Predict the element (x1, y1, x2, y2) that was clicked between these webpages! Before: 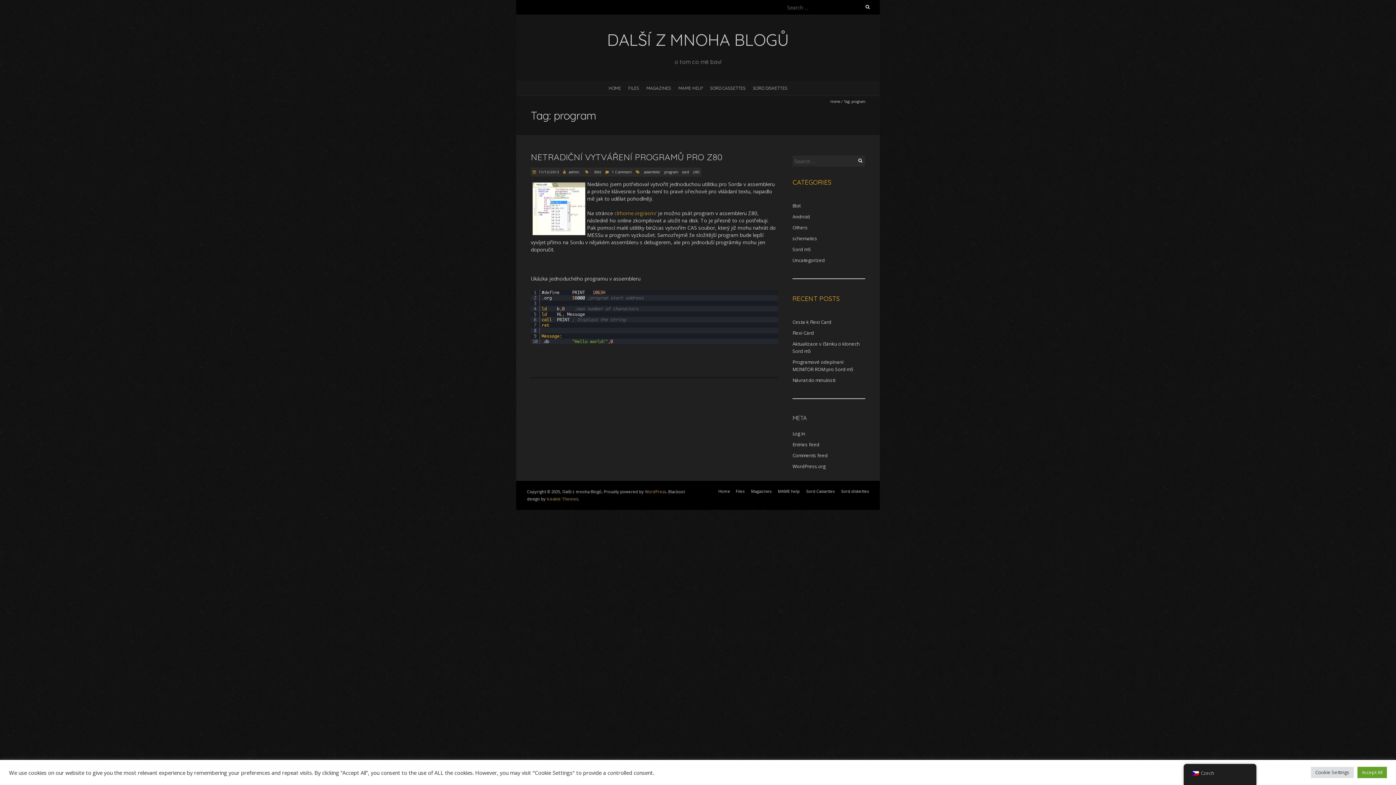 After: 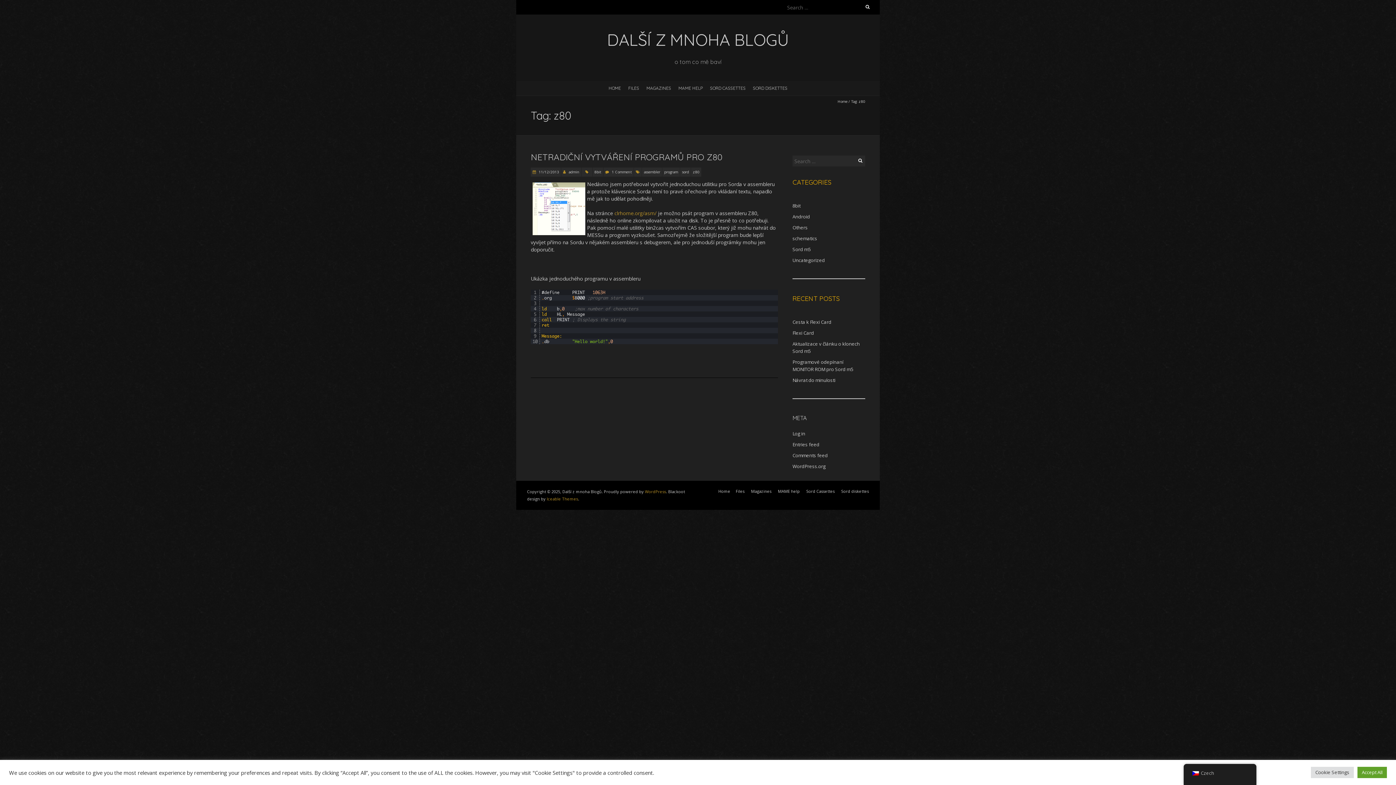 Action: label: z80 bbox: (691, 167, 701, 176)